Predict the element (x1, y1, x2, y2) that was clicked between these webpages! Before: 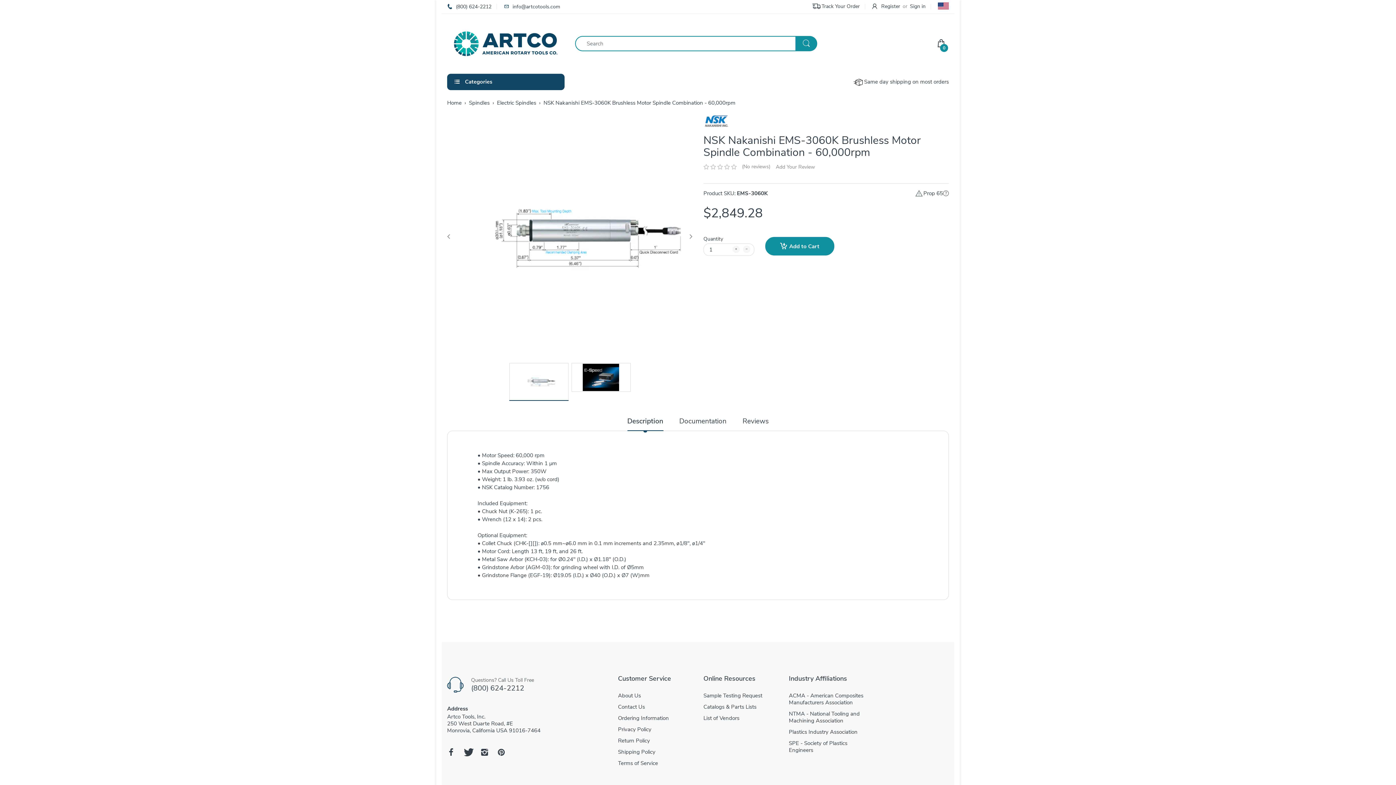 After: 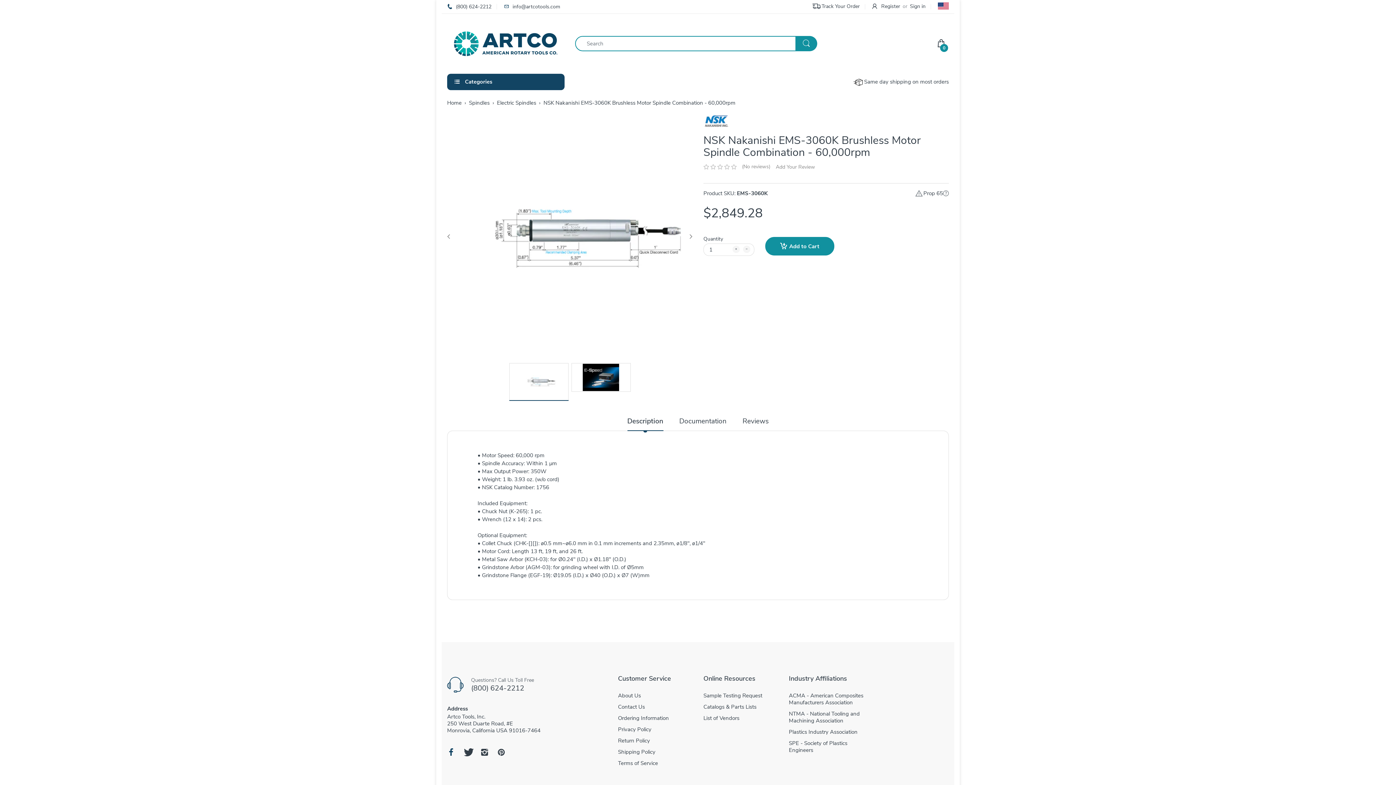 Action: bbox: (447, 746, 455, 758)